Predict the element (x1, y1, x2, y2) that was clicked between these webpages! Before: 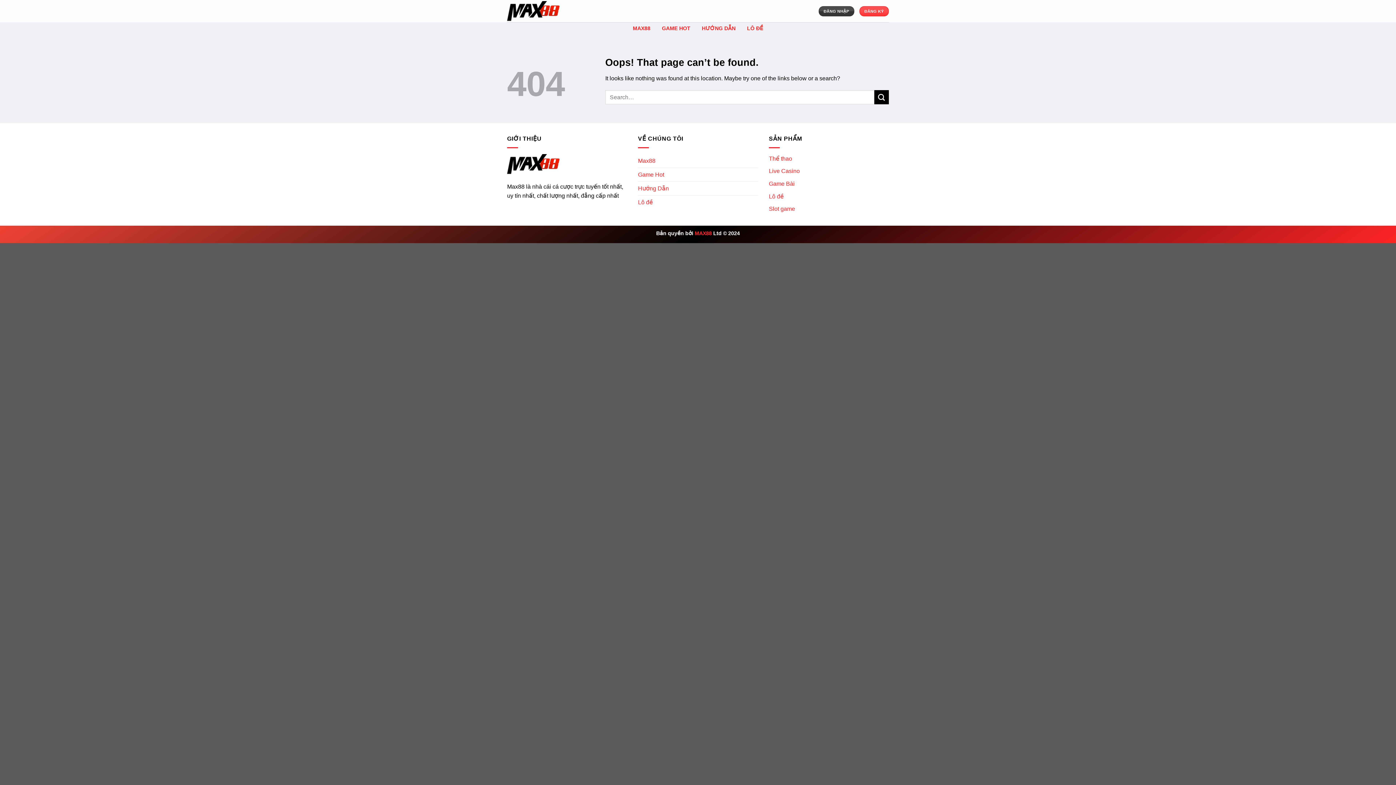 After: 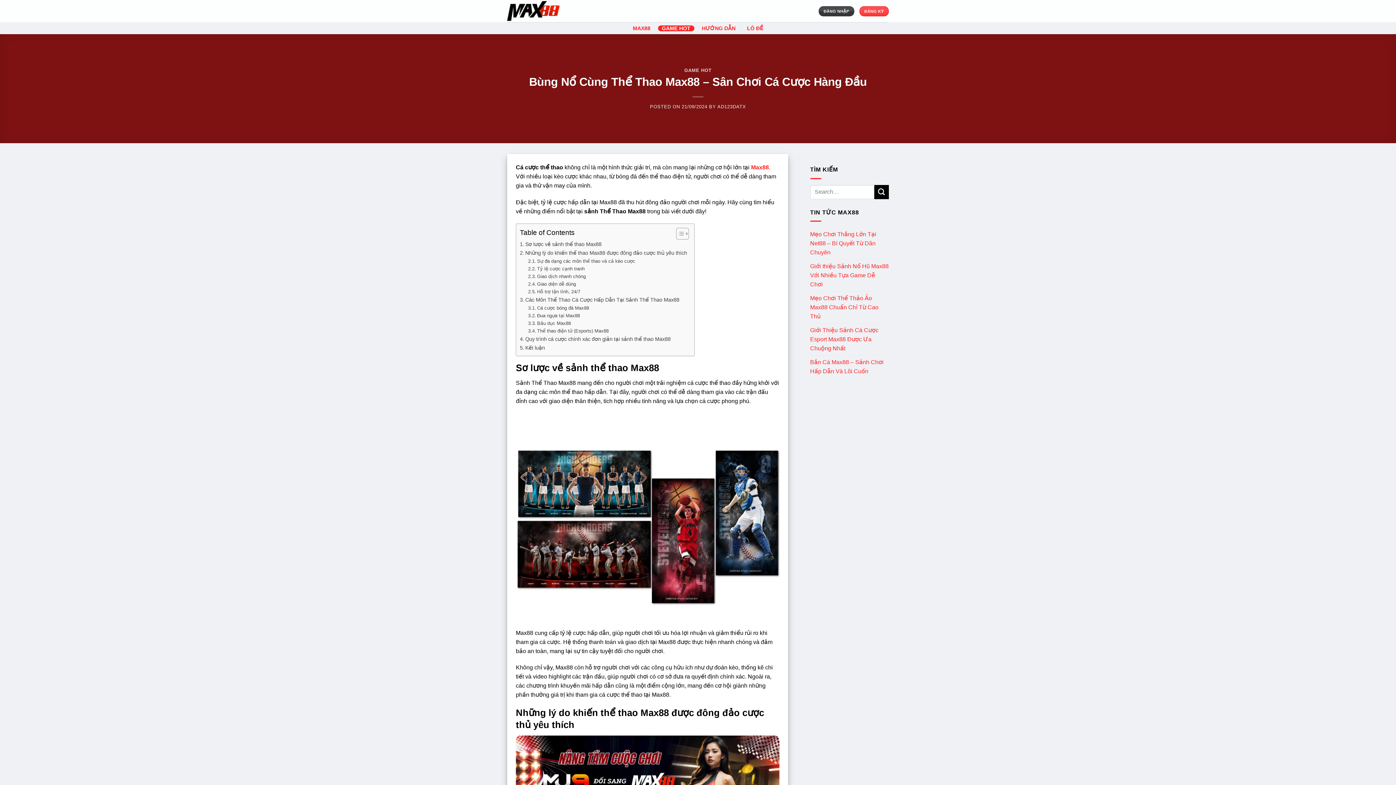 Action: label: Thể thao bbox: (769, 155, 792, 161)